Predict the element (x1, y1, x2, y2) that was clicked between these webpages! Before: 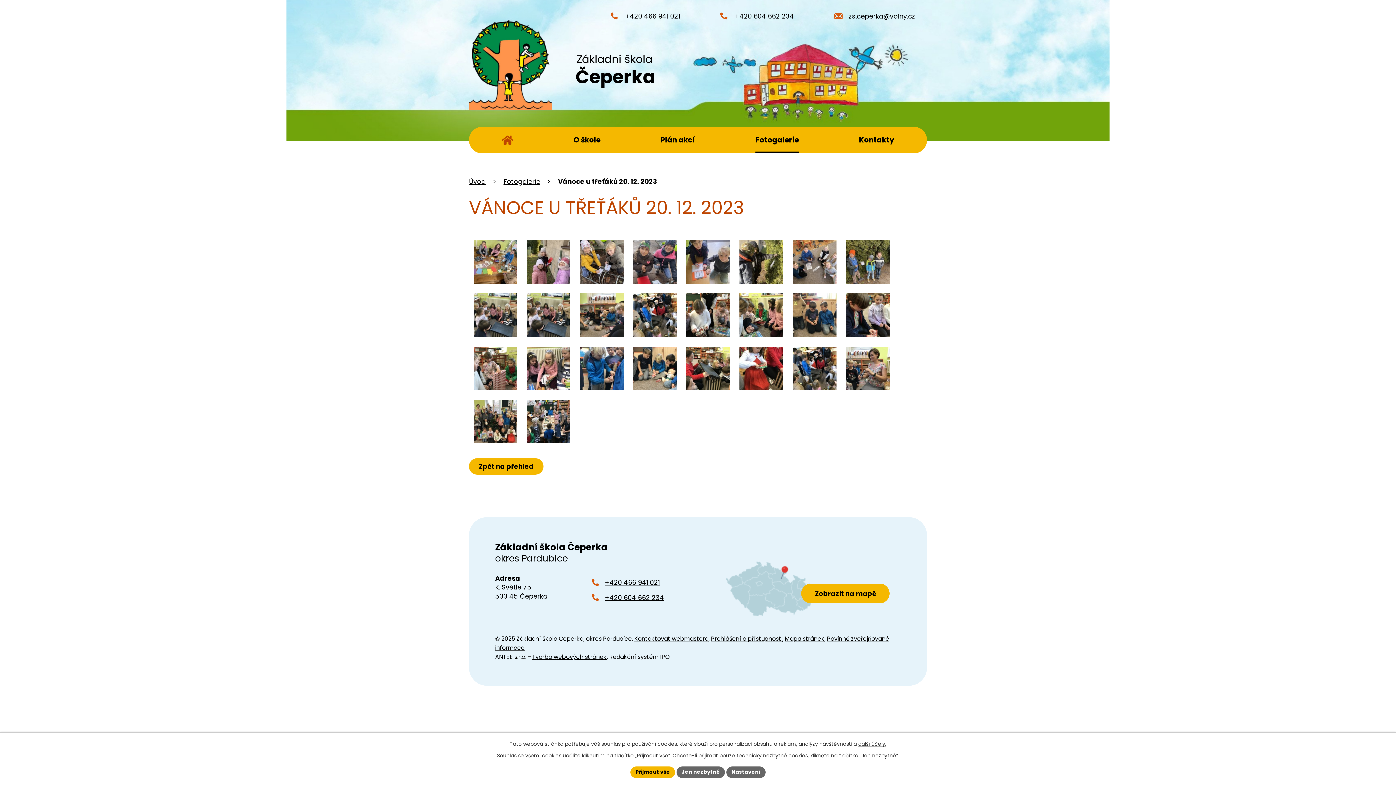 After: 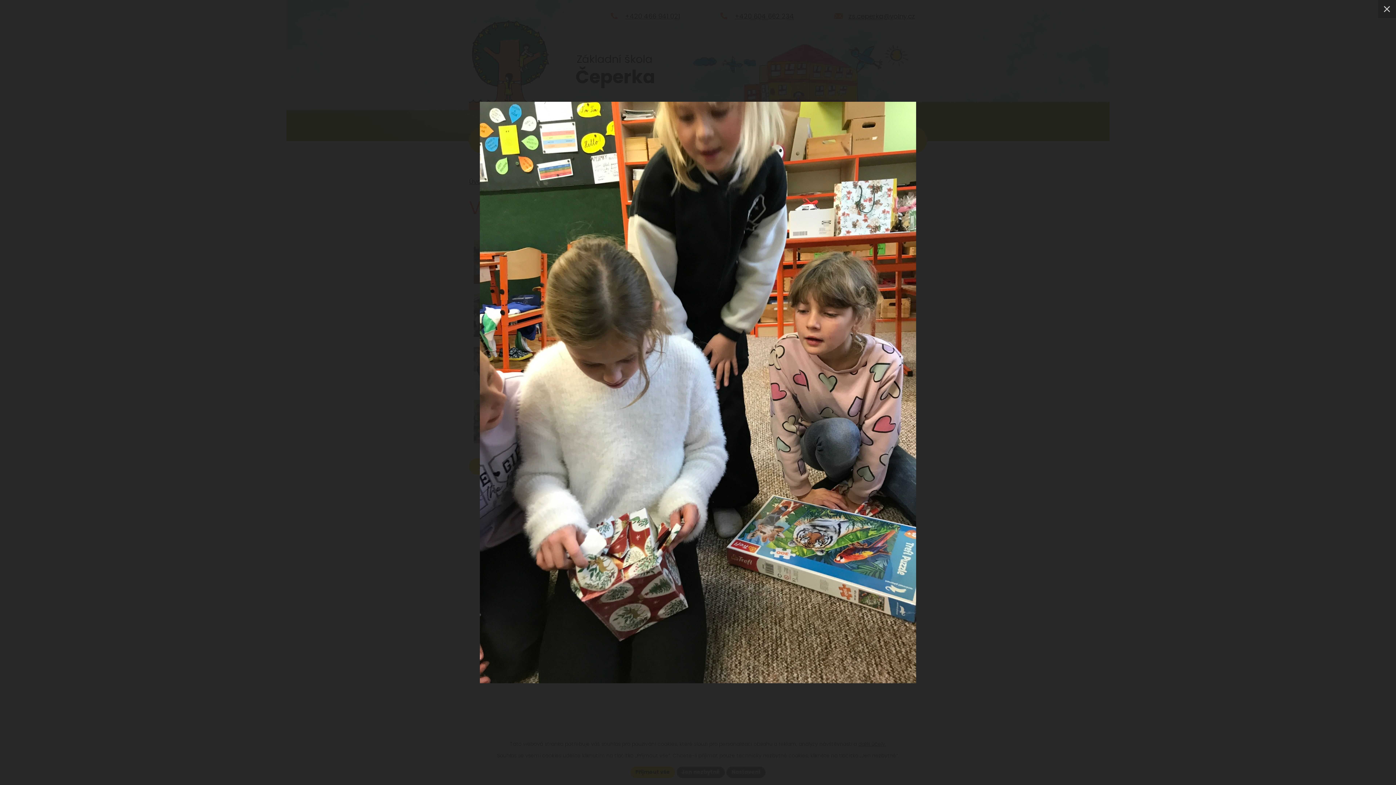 Action: bbox: (686, 293, 730, 337)